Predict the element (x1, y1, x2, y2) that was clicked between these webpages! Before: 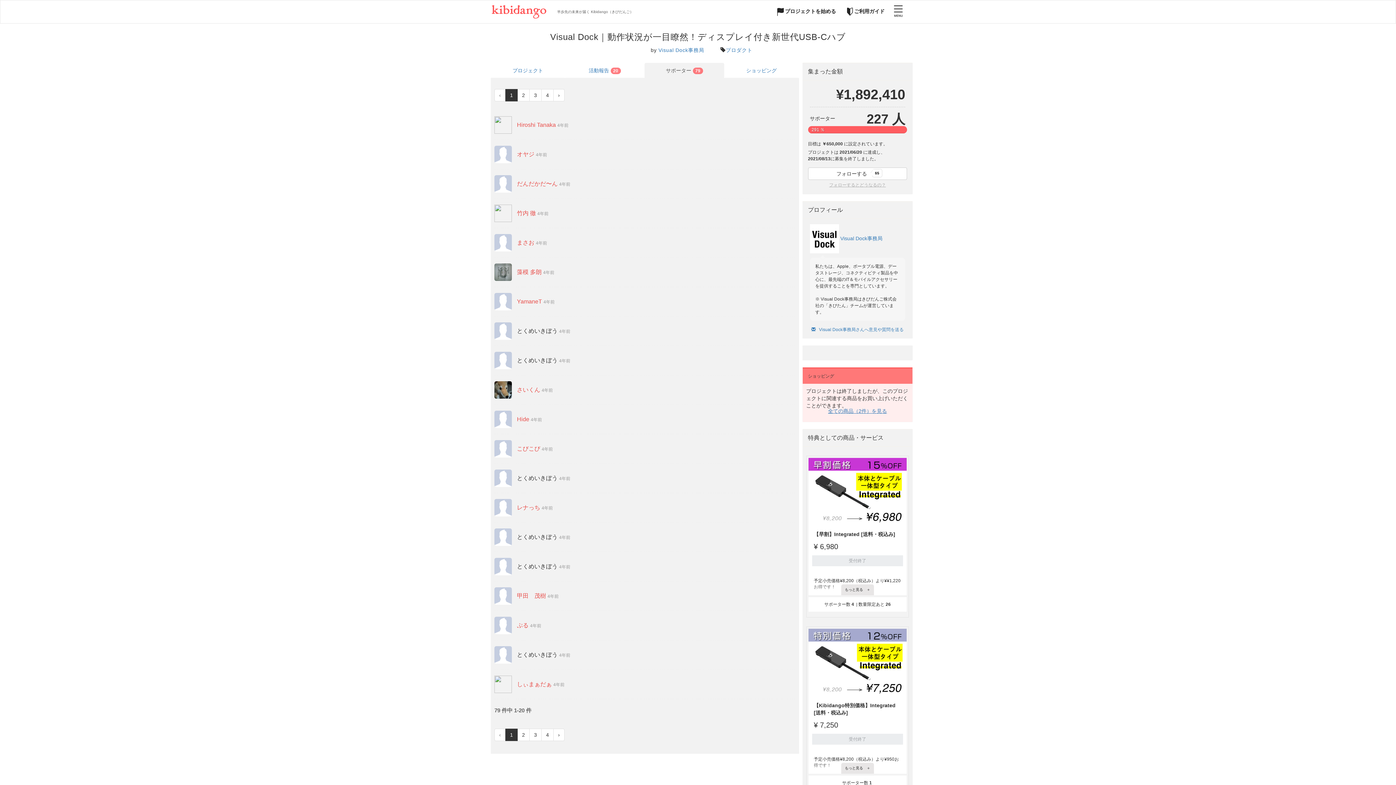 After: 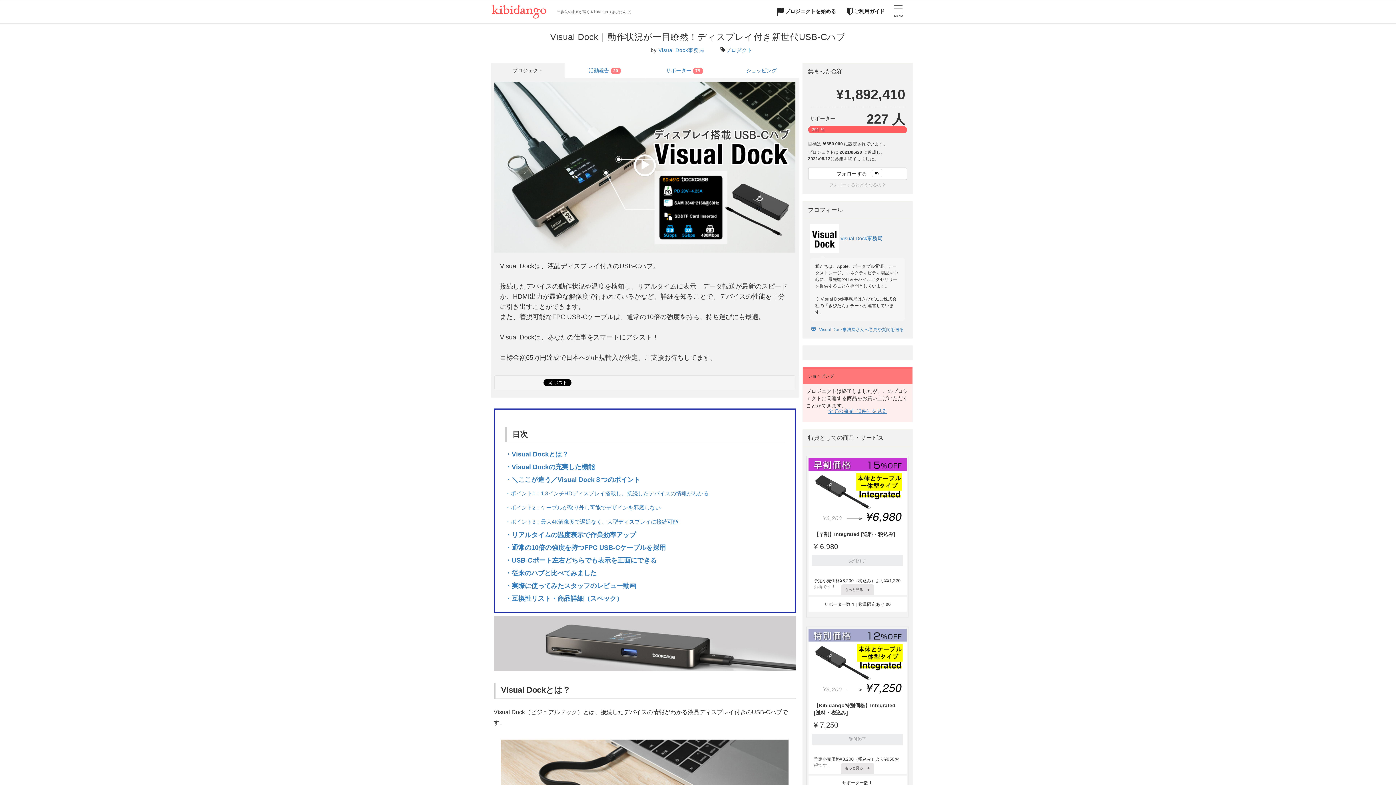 Action: bbox: (828, 408, 887, 414) label: 全ての商品（2件）を見る